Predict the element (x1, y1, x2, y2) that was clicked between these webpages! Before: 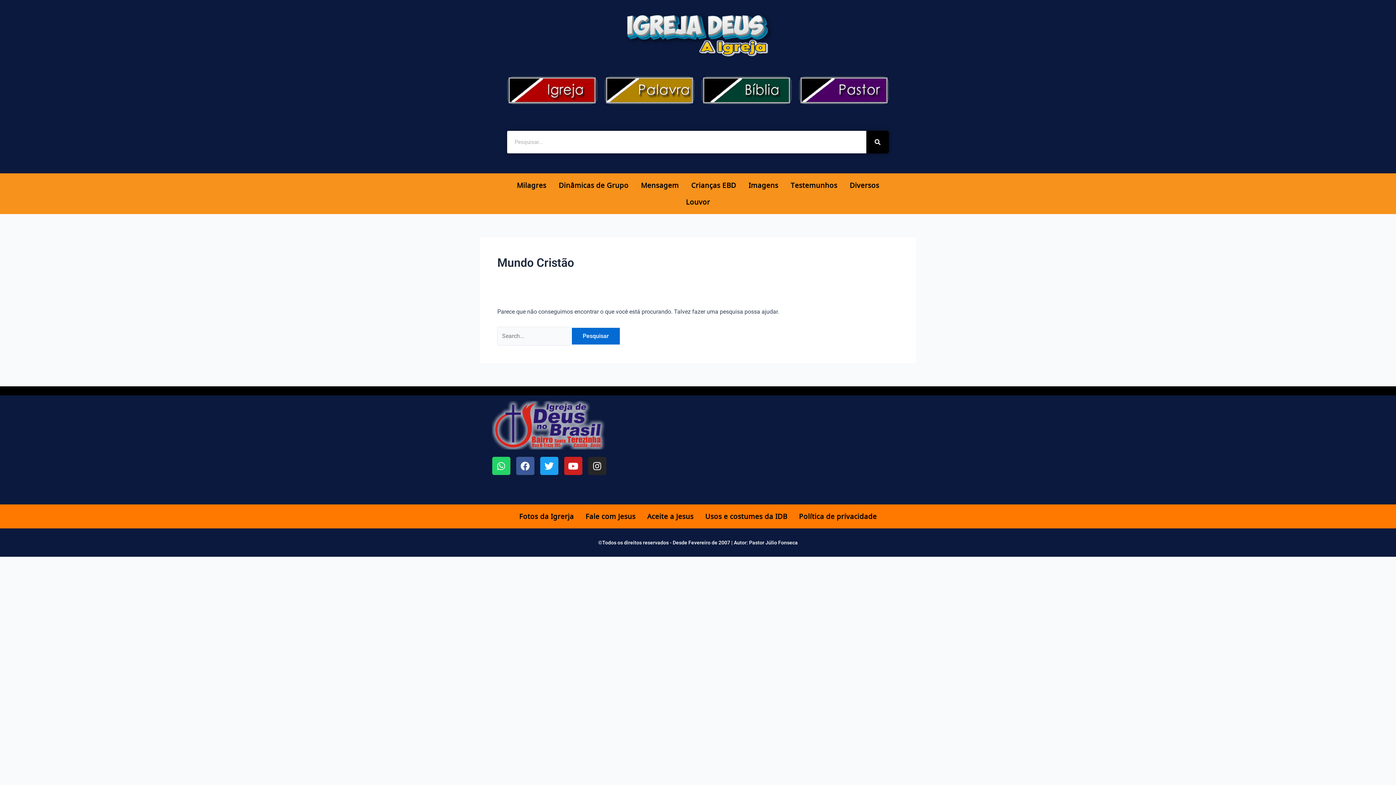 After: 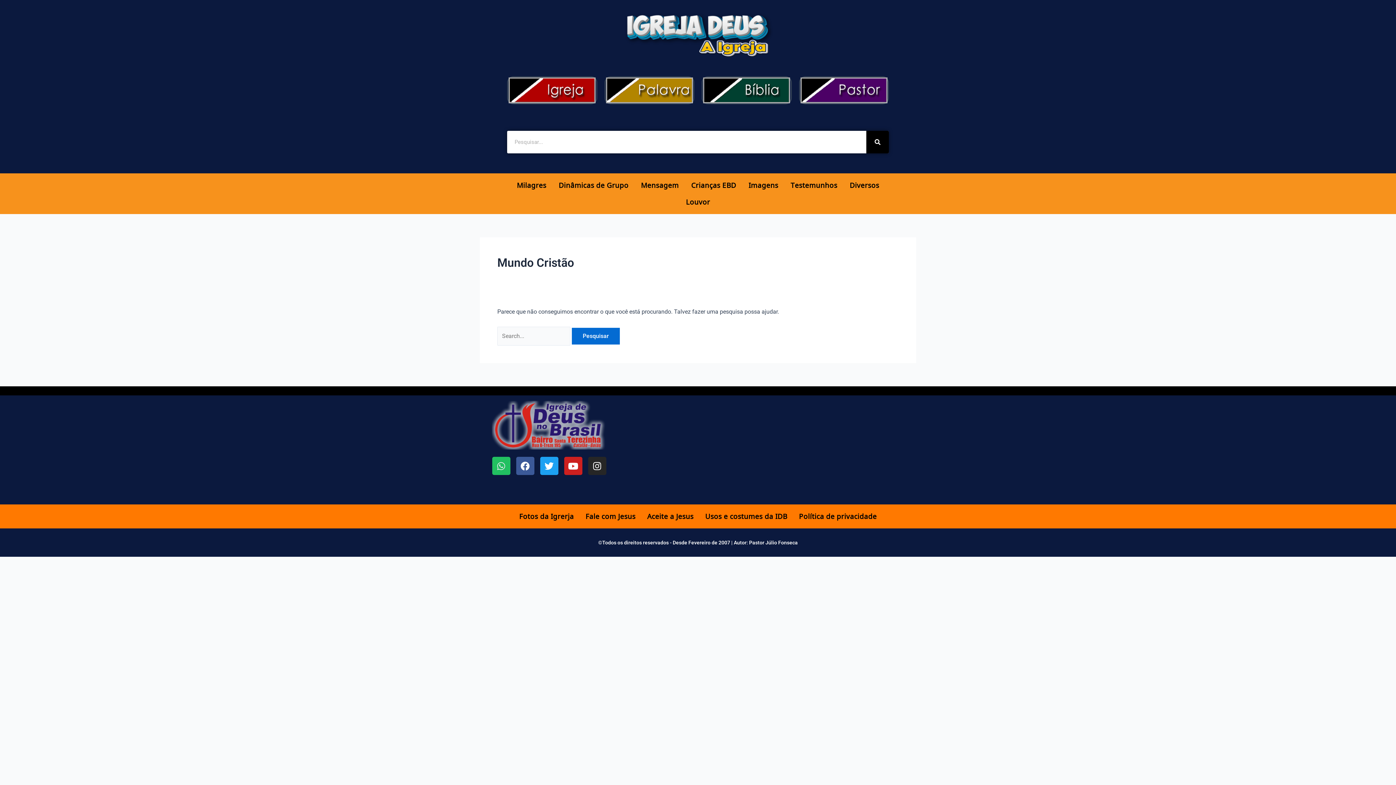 Action: label: Whatsapp bbox: (492, 457, 510, 475)